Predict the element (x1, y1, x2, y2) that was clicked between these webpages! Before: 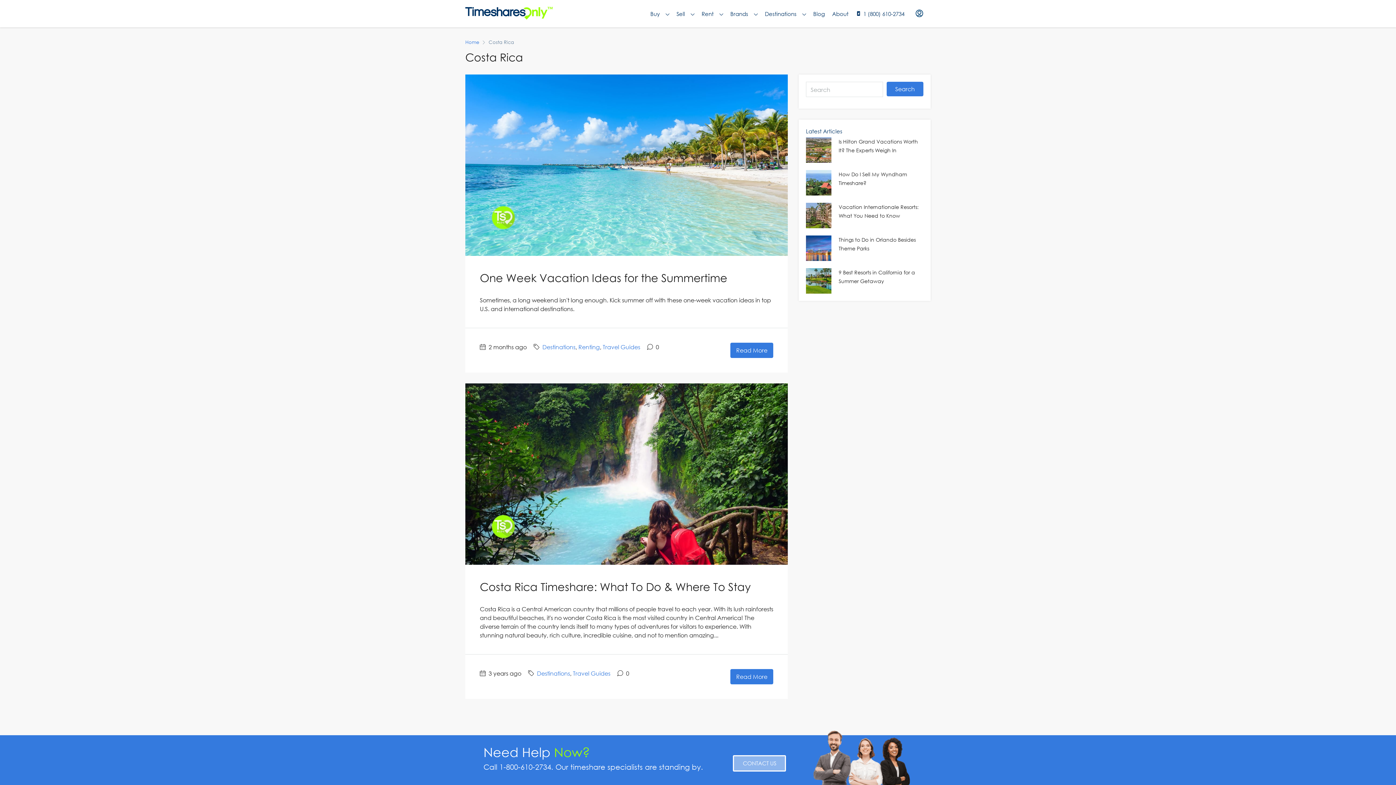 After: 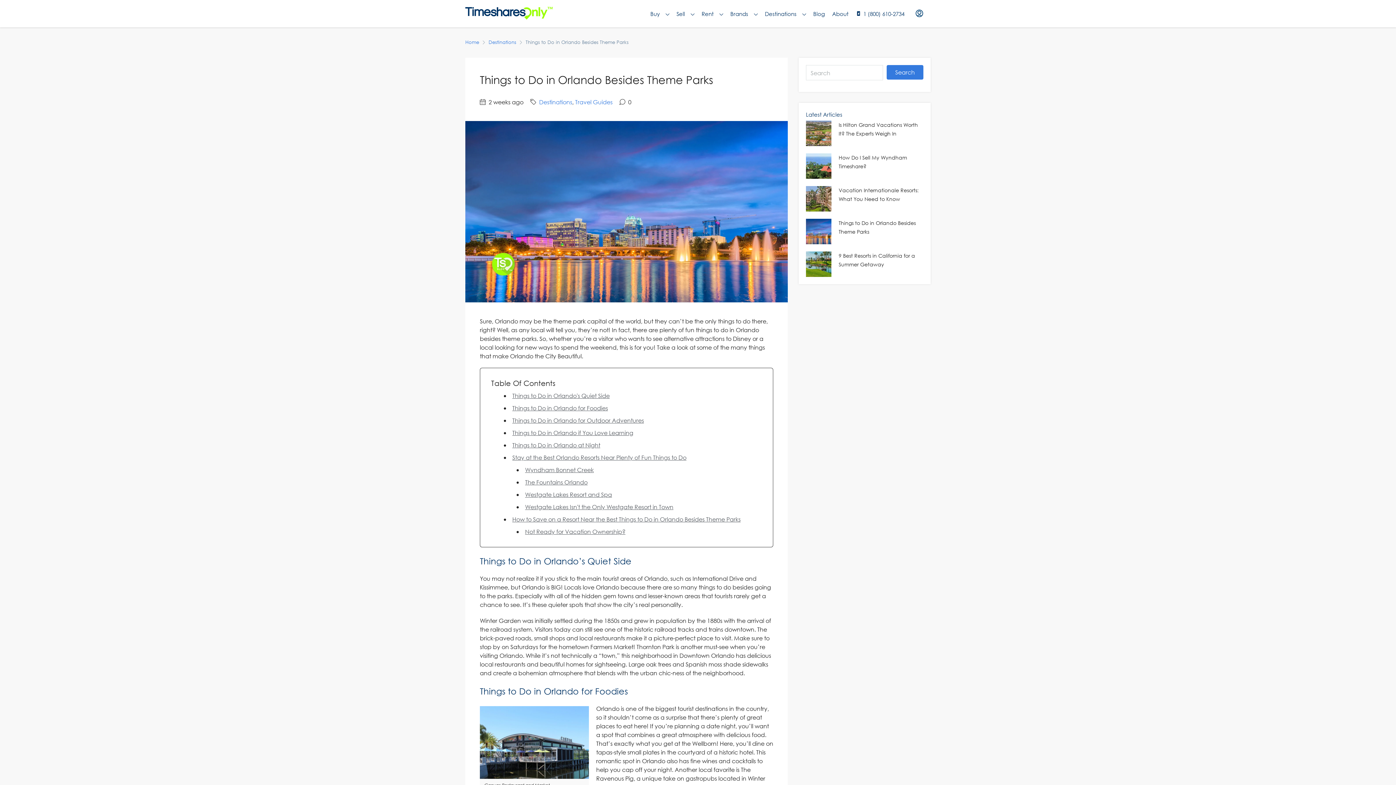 Action: bbox: (806, 243, 831, 251)